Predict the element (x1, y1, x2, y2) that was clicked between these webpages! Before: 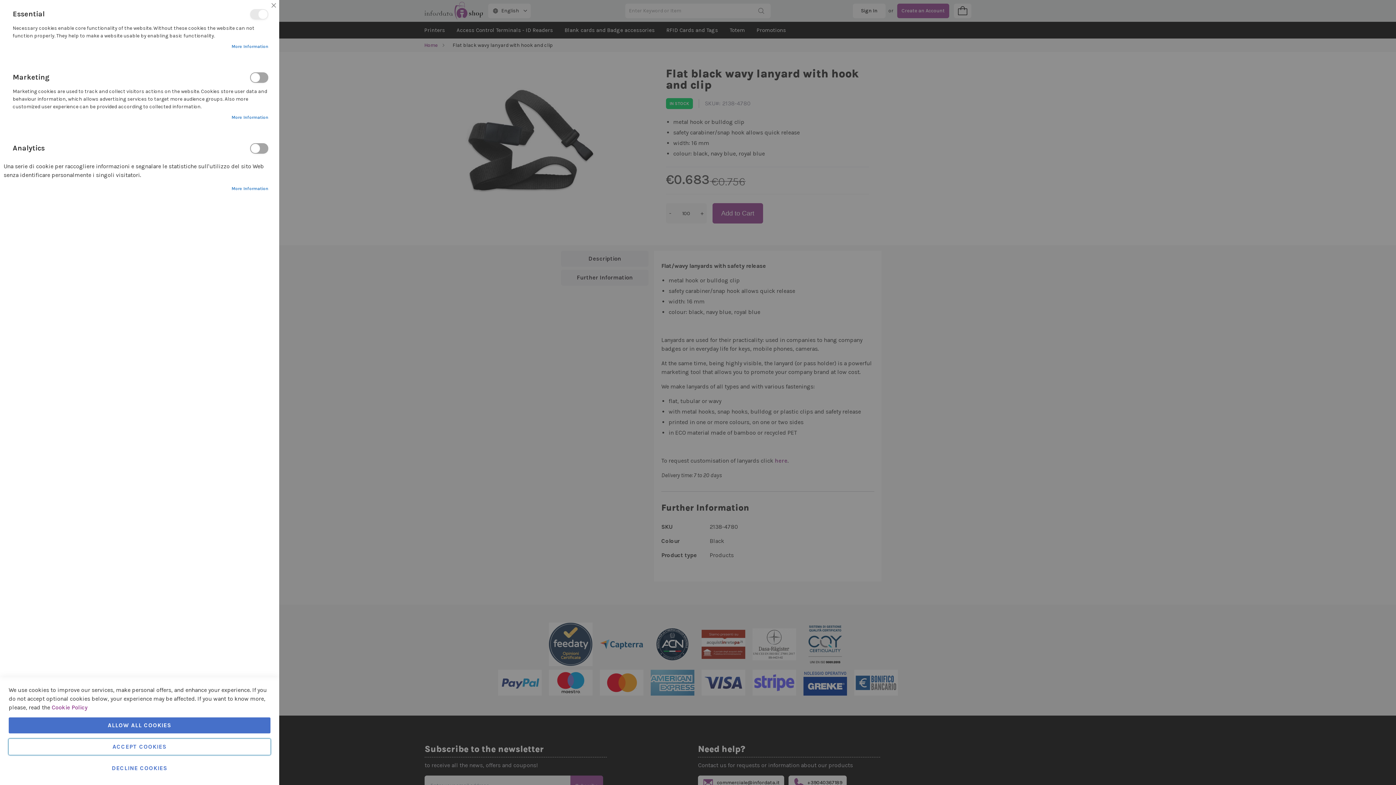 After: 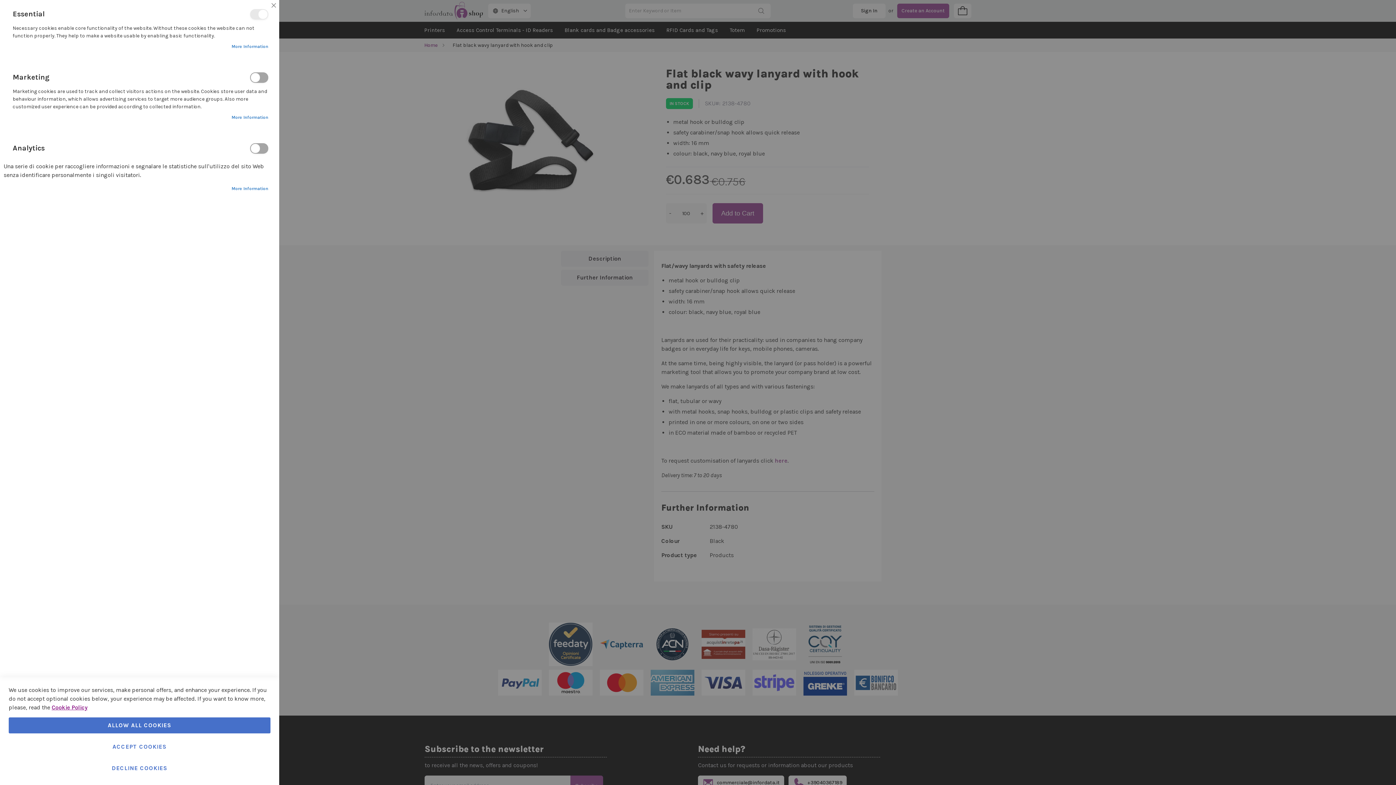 Action: bbox: (51, 704, 87, 711) label: Cookie Policy